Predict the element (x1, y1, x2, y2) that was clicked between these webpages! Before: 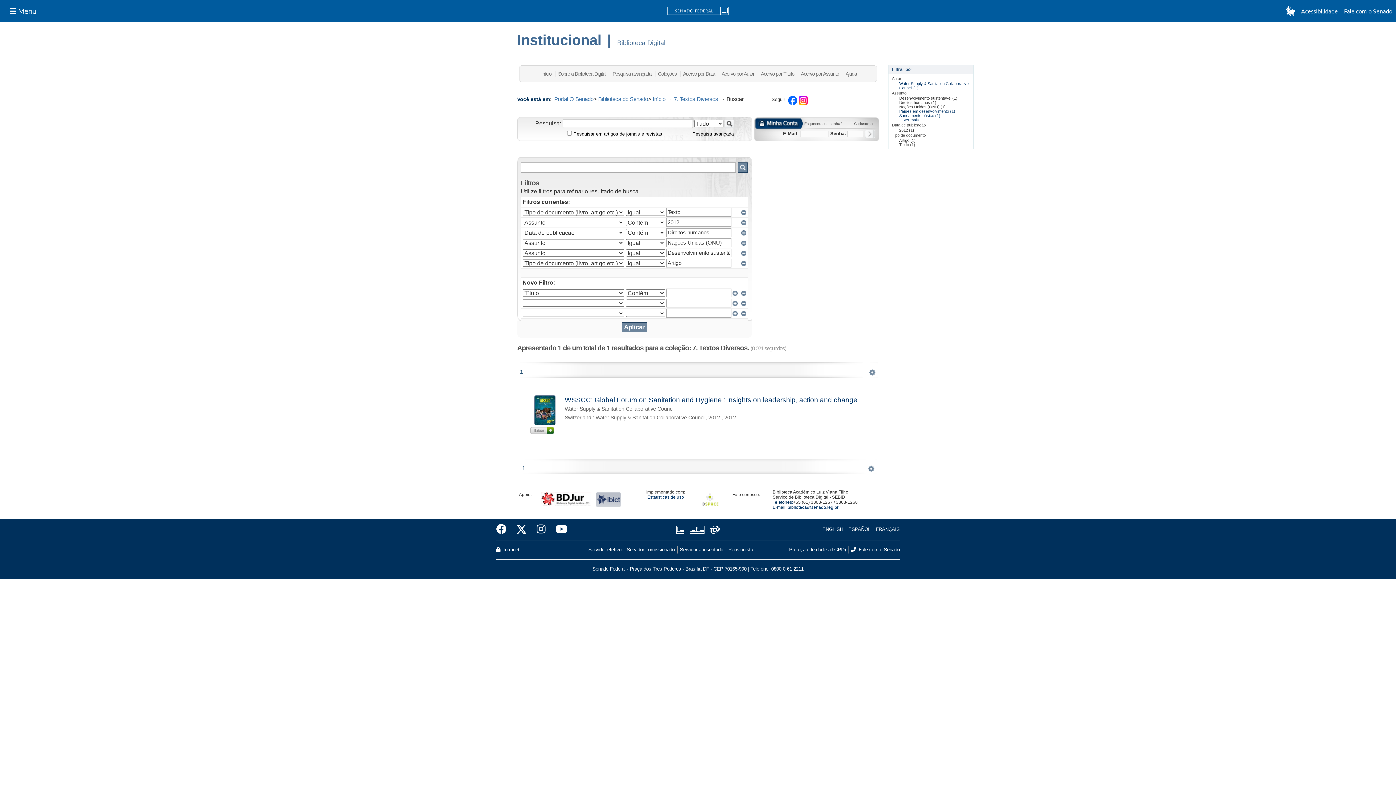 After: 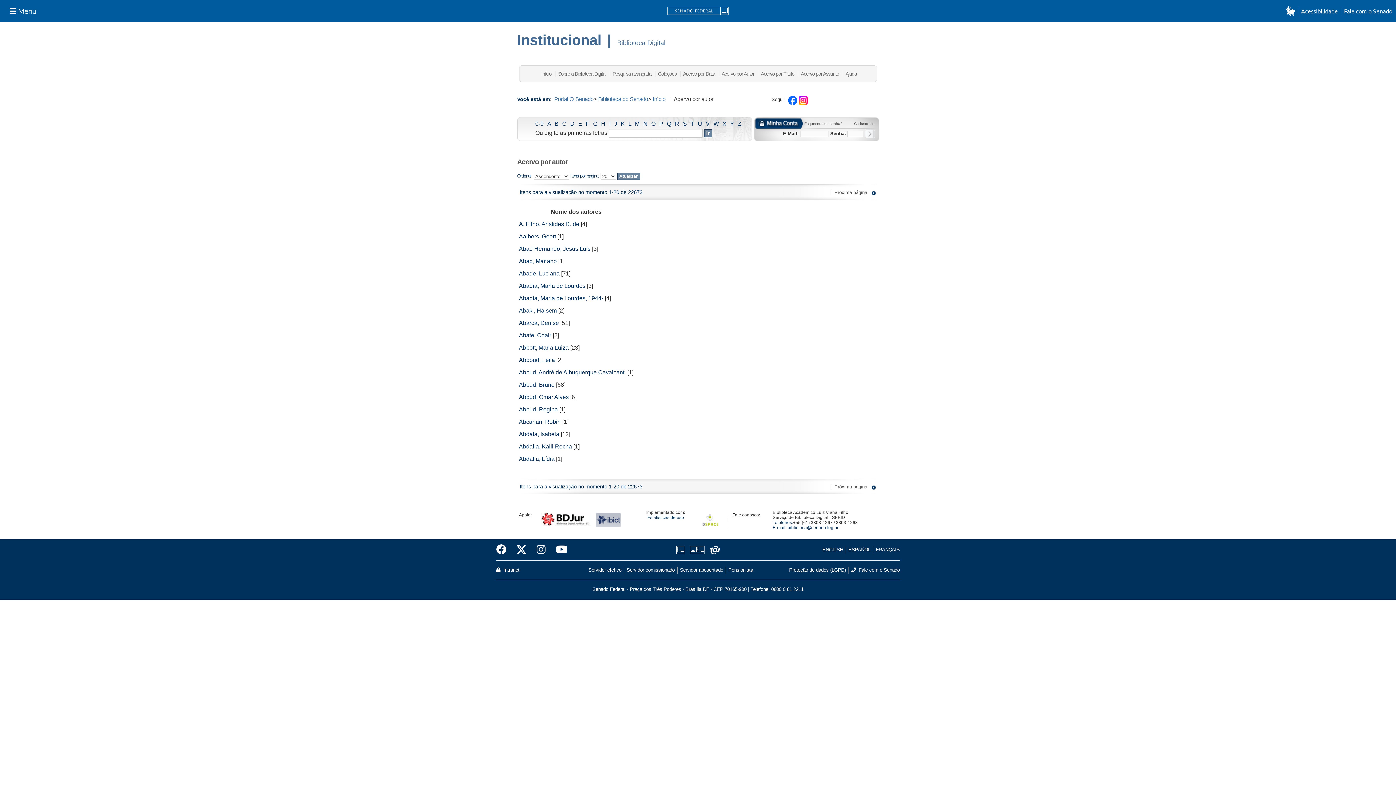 Action: bbox: (721, 70, 754, 76) label: Acervo por Autor